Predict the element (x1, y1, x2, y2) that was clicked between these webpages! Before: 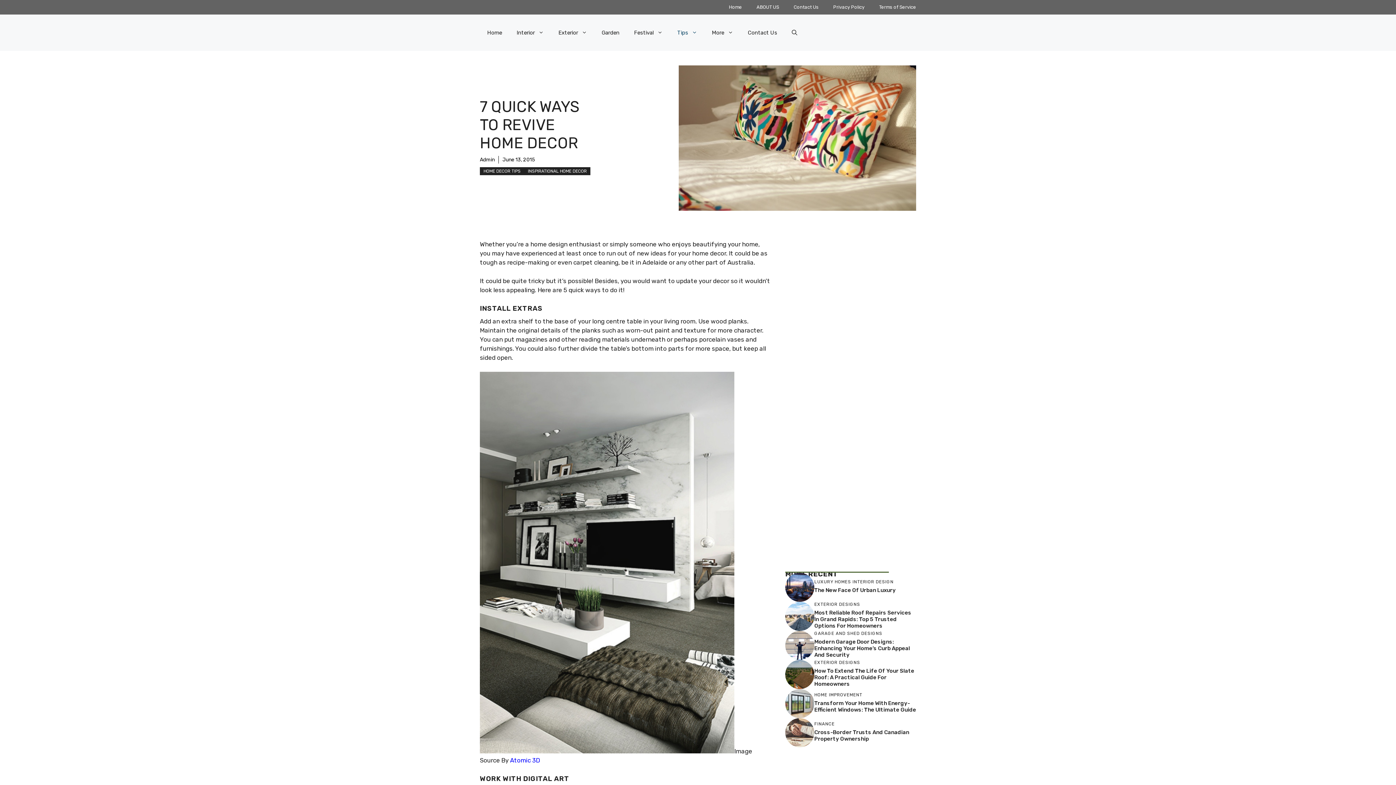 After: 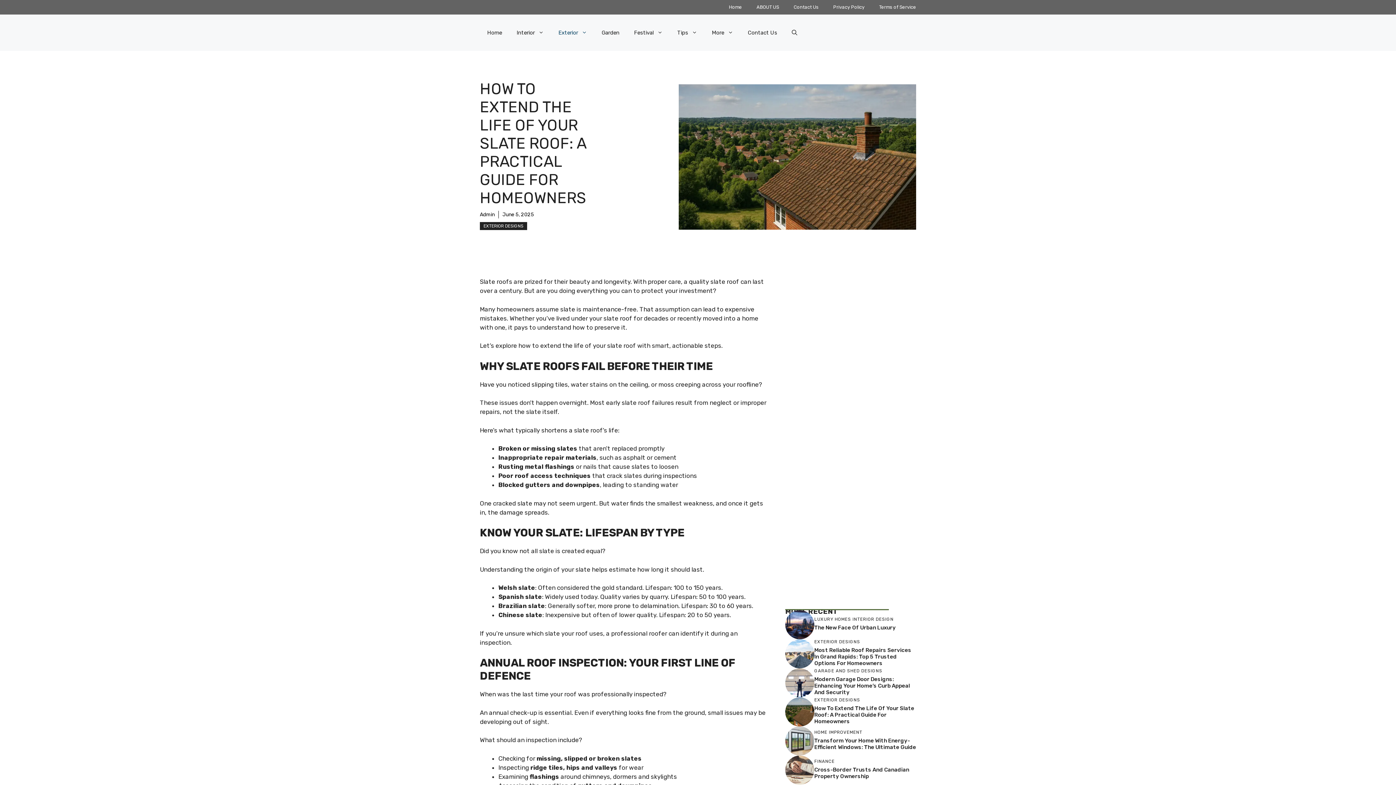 Action: bbox: (785, 670, 814, 677)